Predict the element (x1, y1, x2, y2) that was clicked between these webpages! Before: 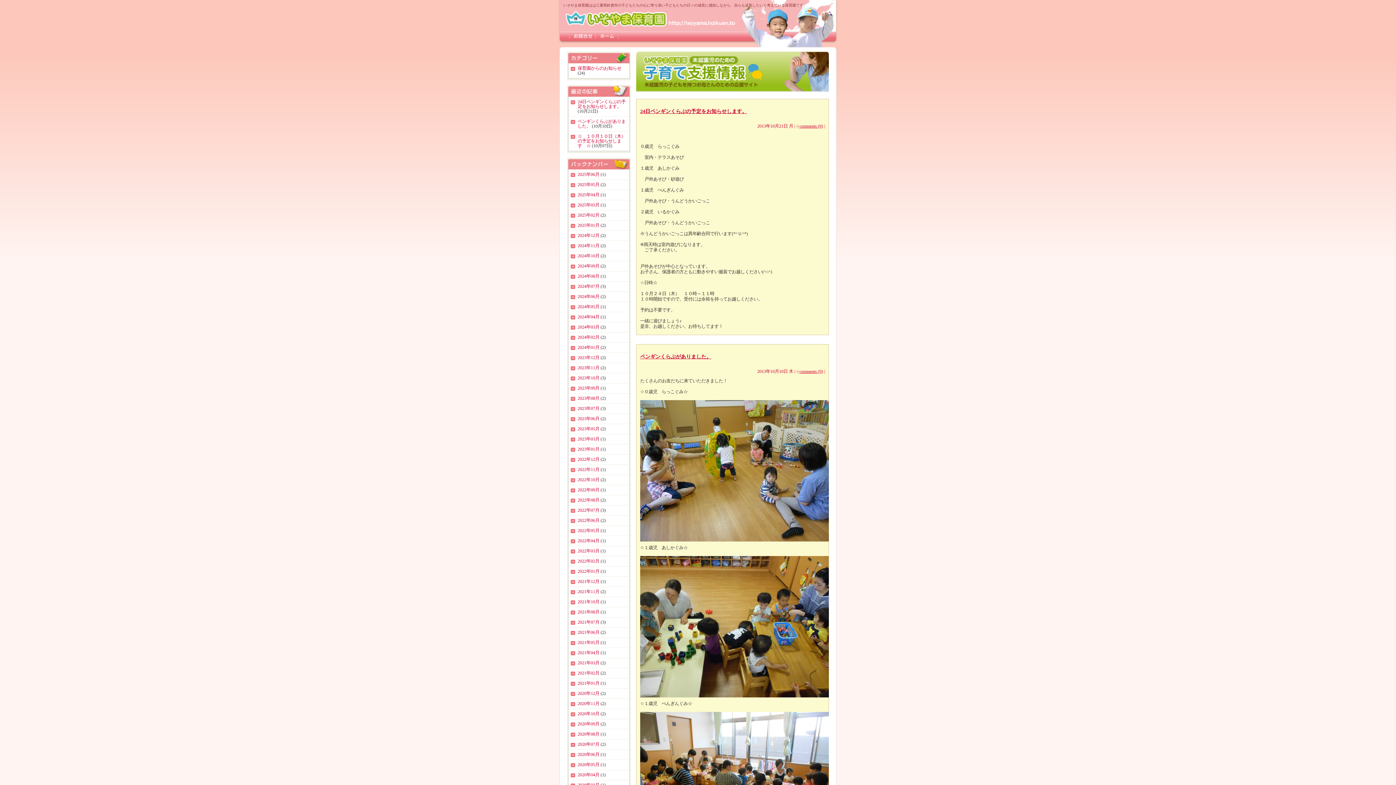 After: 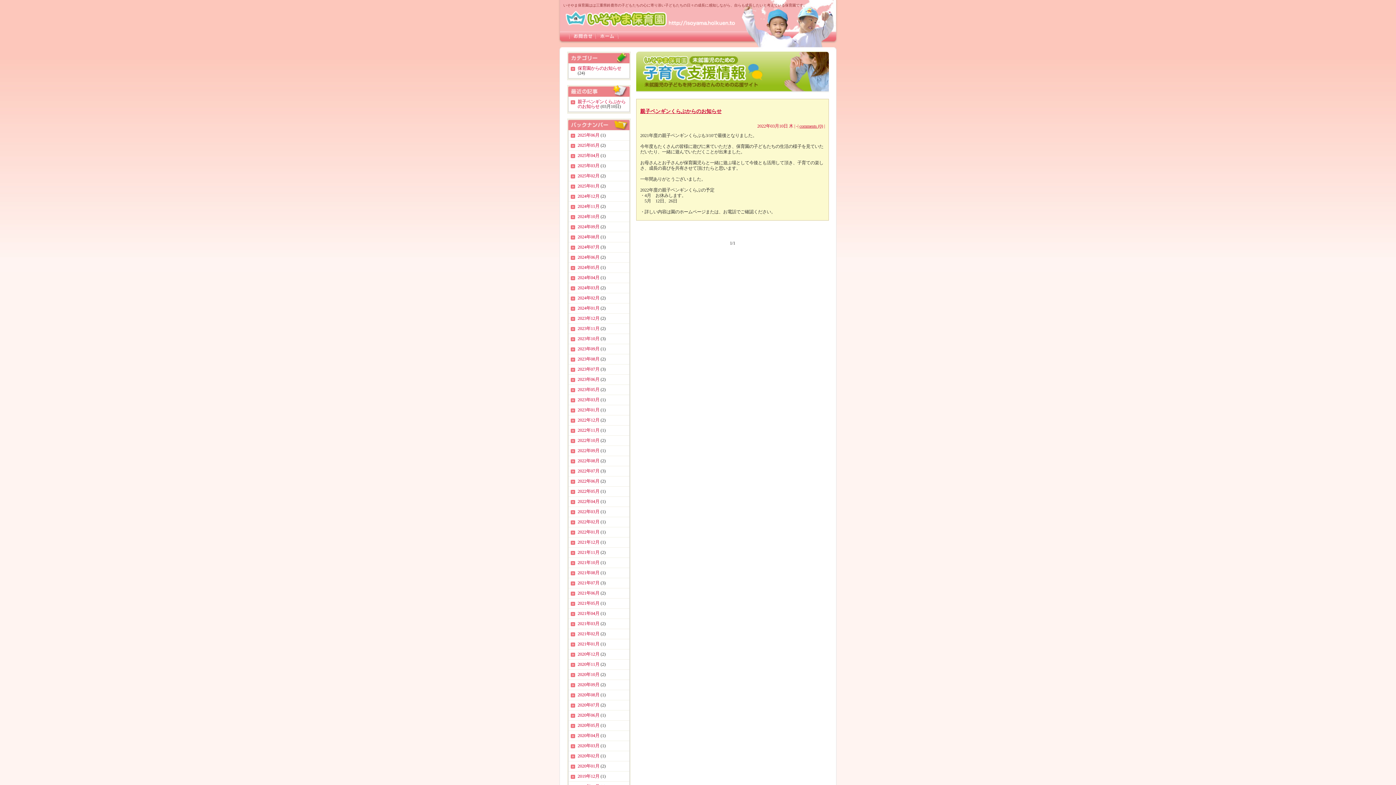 Action: label: 2022年03月 bbox: (577, 548, 599, 553)